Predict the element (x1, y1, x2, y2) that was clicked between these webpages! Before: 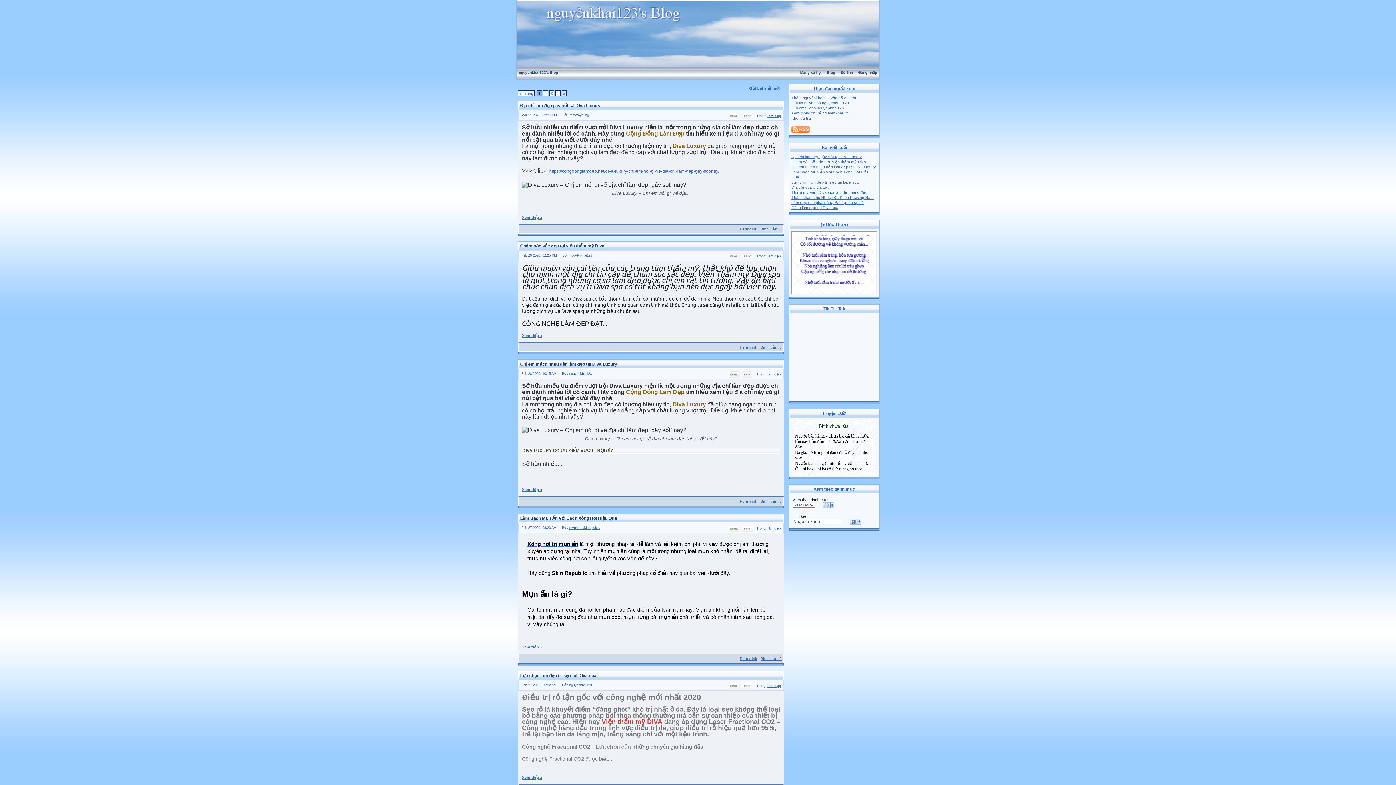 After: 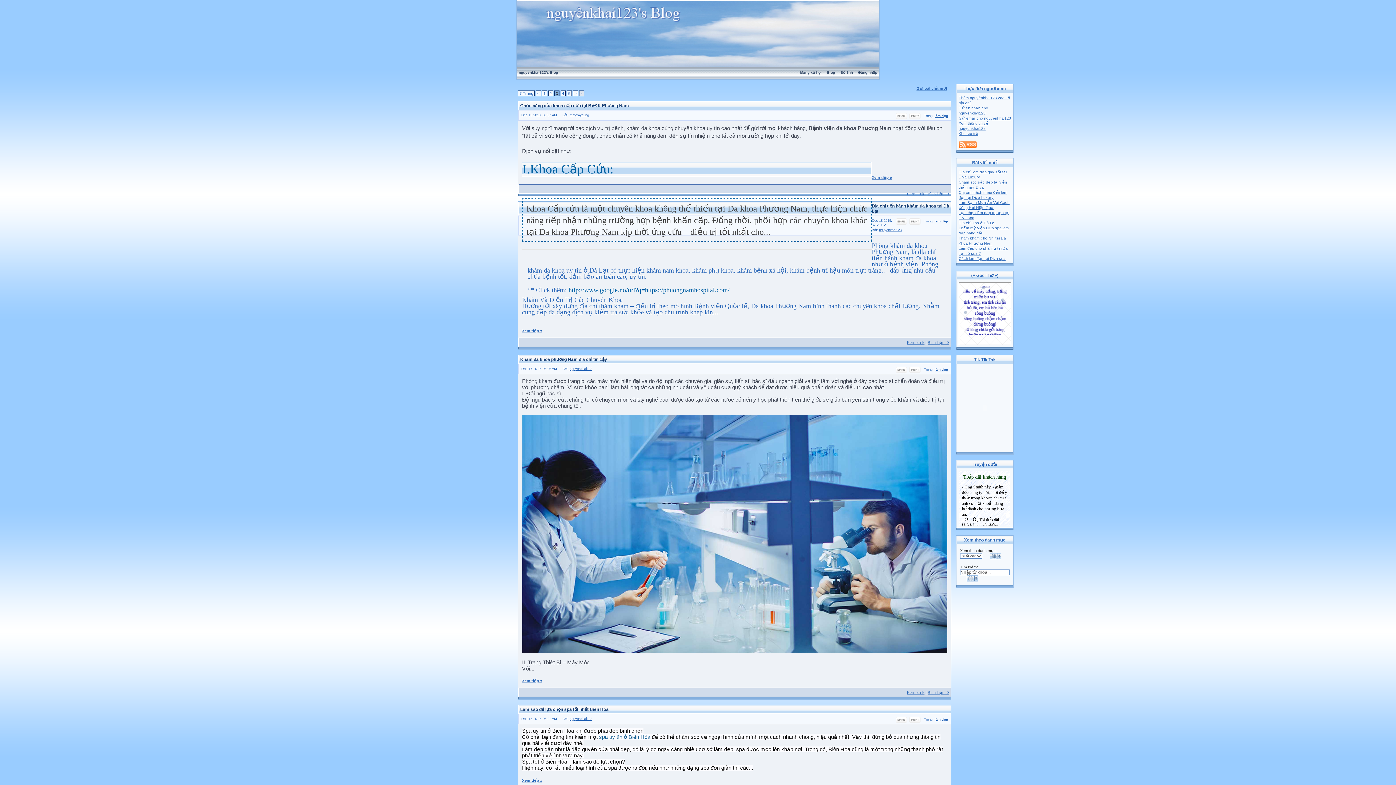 Action: bbox: (550, 91, 553, 95) label: 3